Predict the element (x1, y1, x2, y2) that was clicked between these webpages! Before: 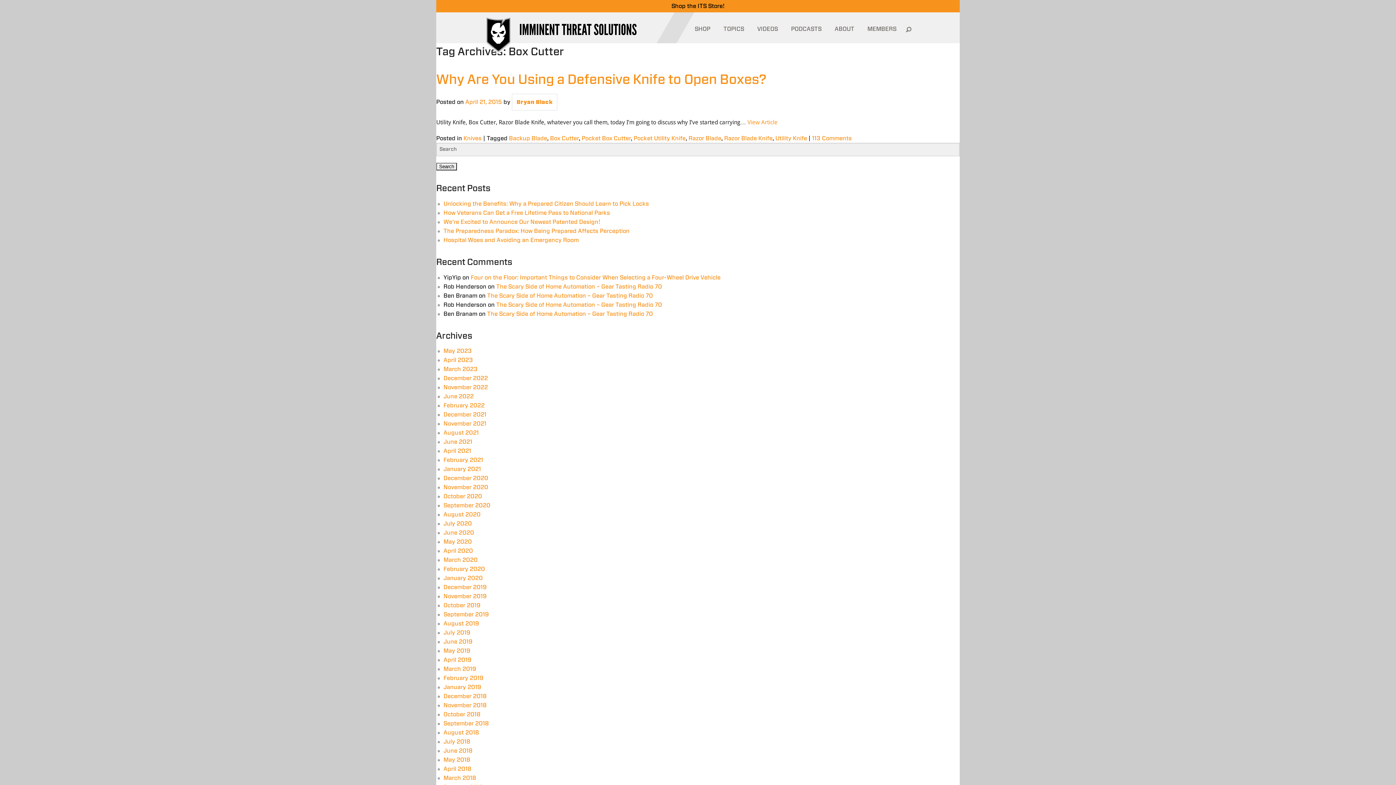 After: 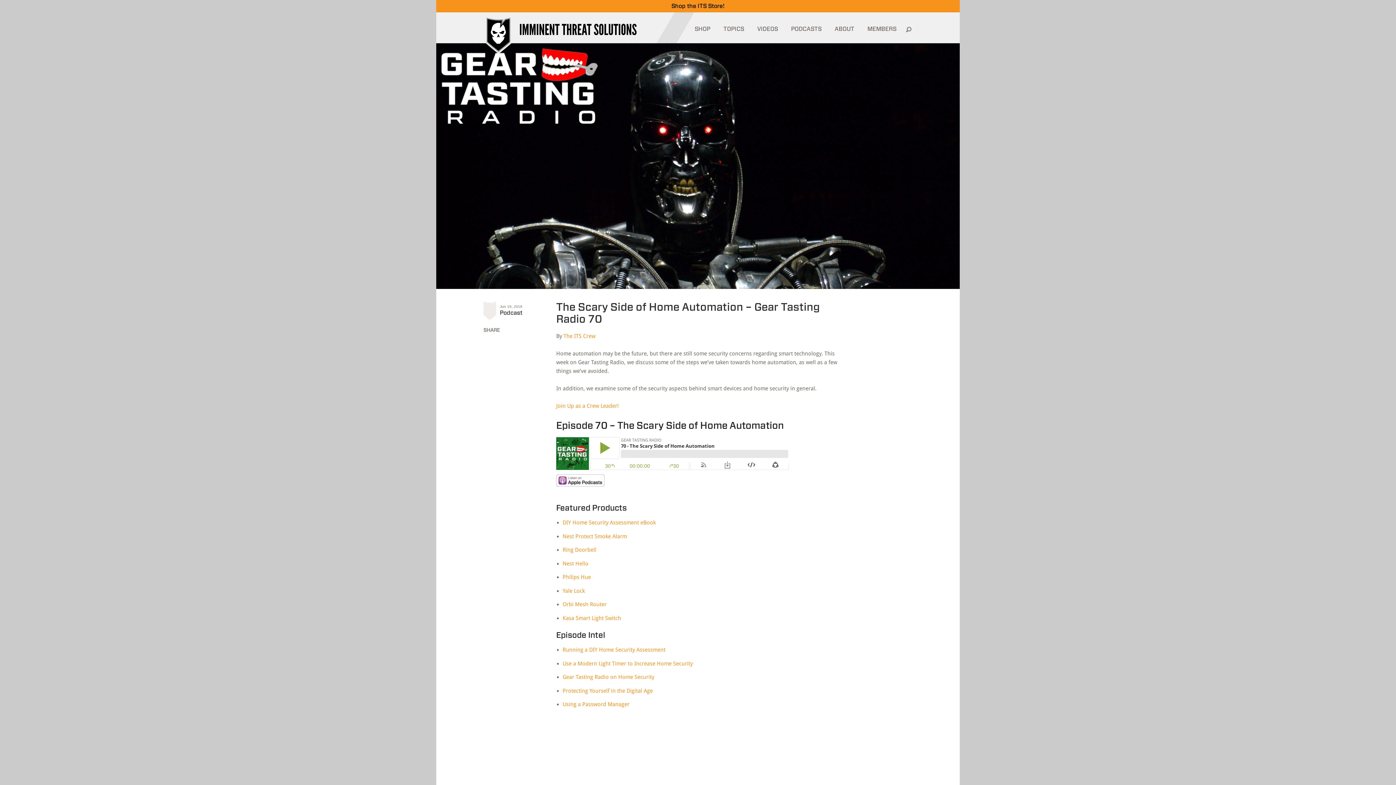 Action: bbox: (487, 292, 653, 298) label: The Scary Side of Home Automation – Gear Tasting Radio 70